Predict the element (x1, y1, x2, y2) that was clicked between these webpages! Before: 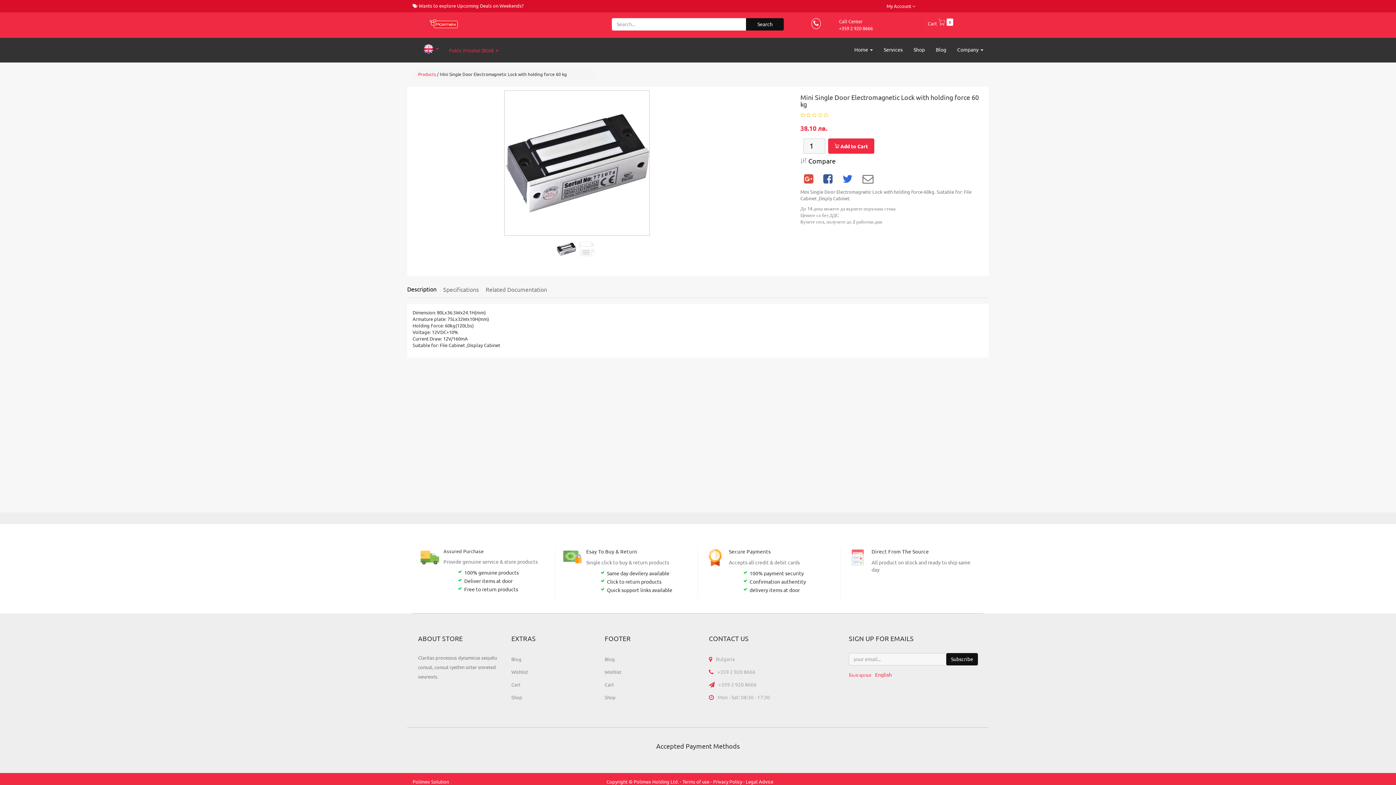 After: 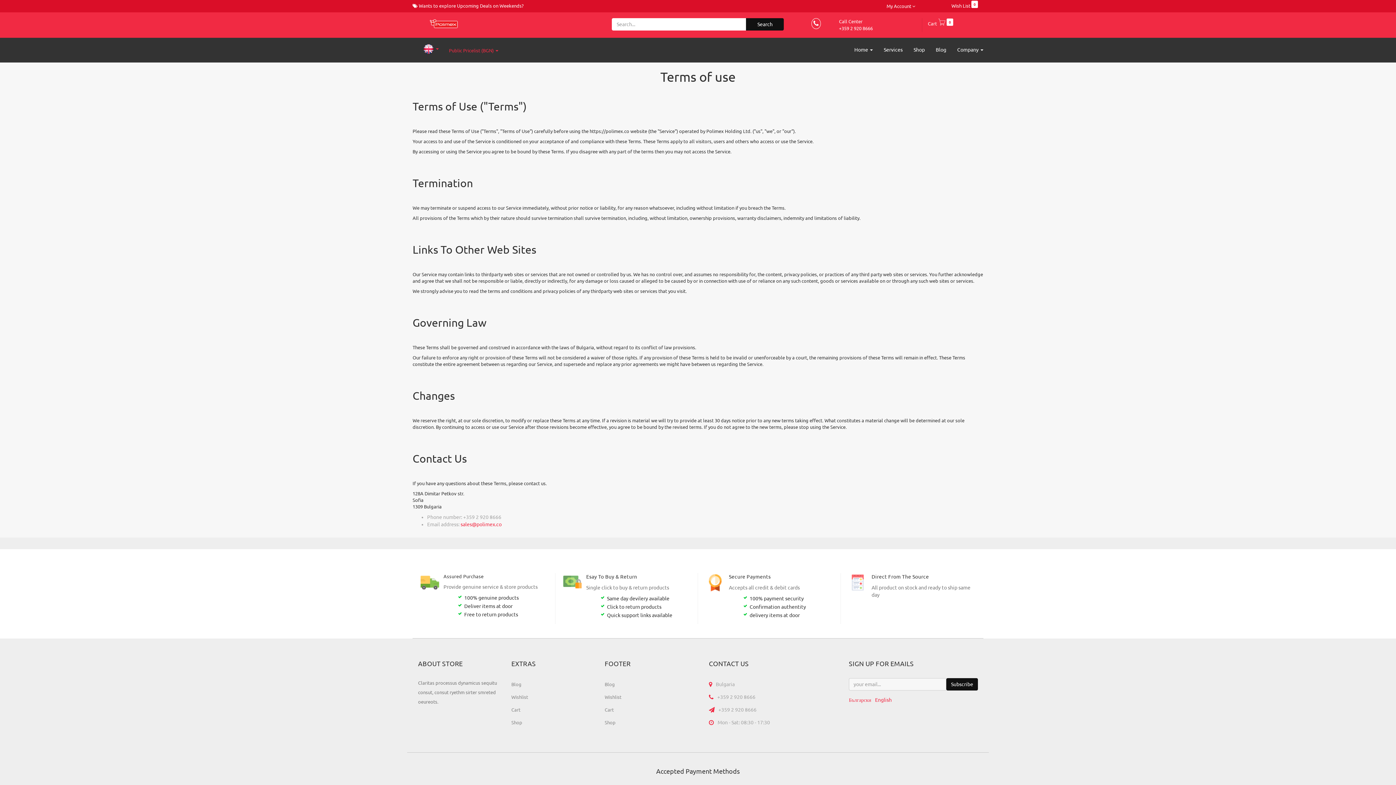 Action: label: Terms of use bbox: (682, 779, 709, 784)